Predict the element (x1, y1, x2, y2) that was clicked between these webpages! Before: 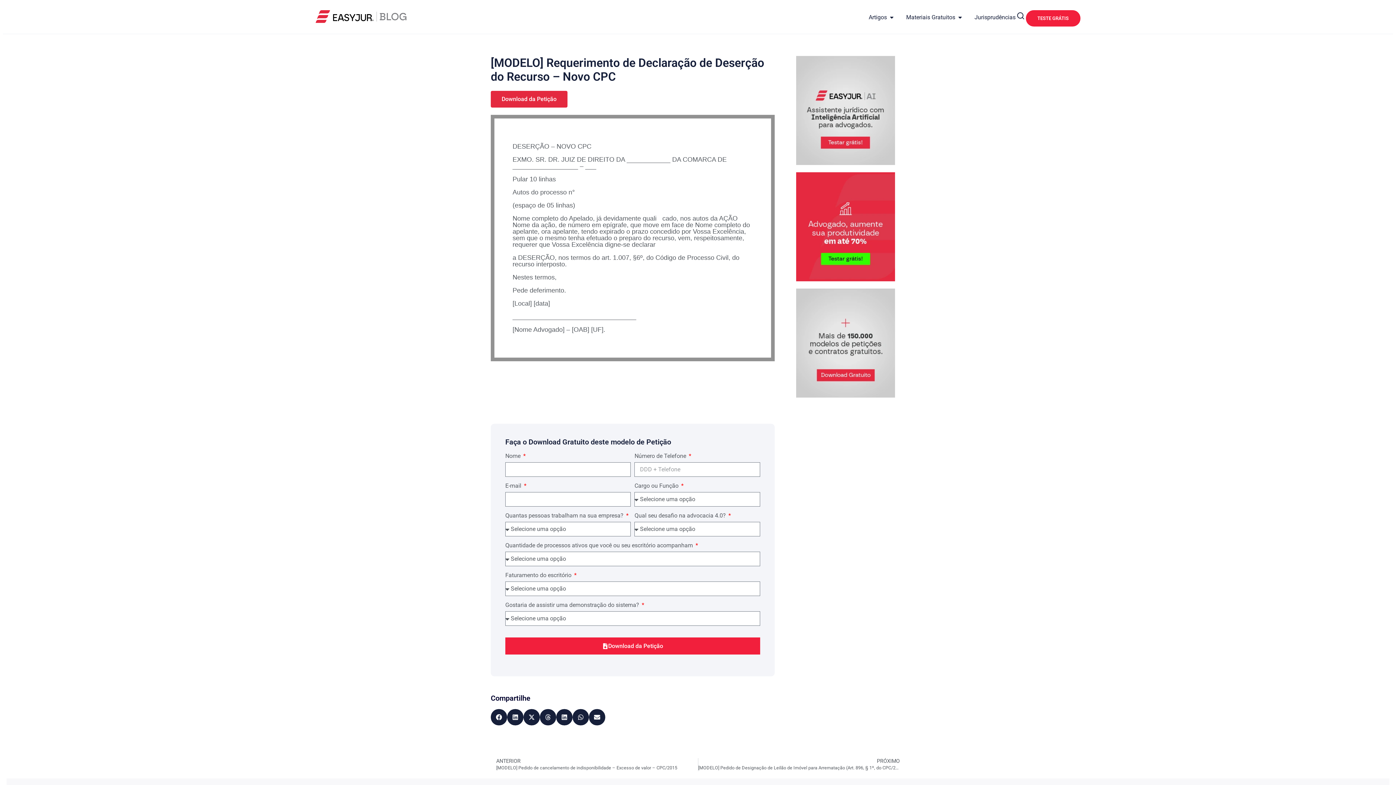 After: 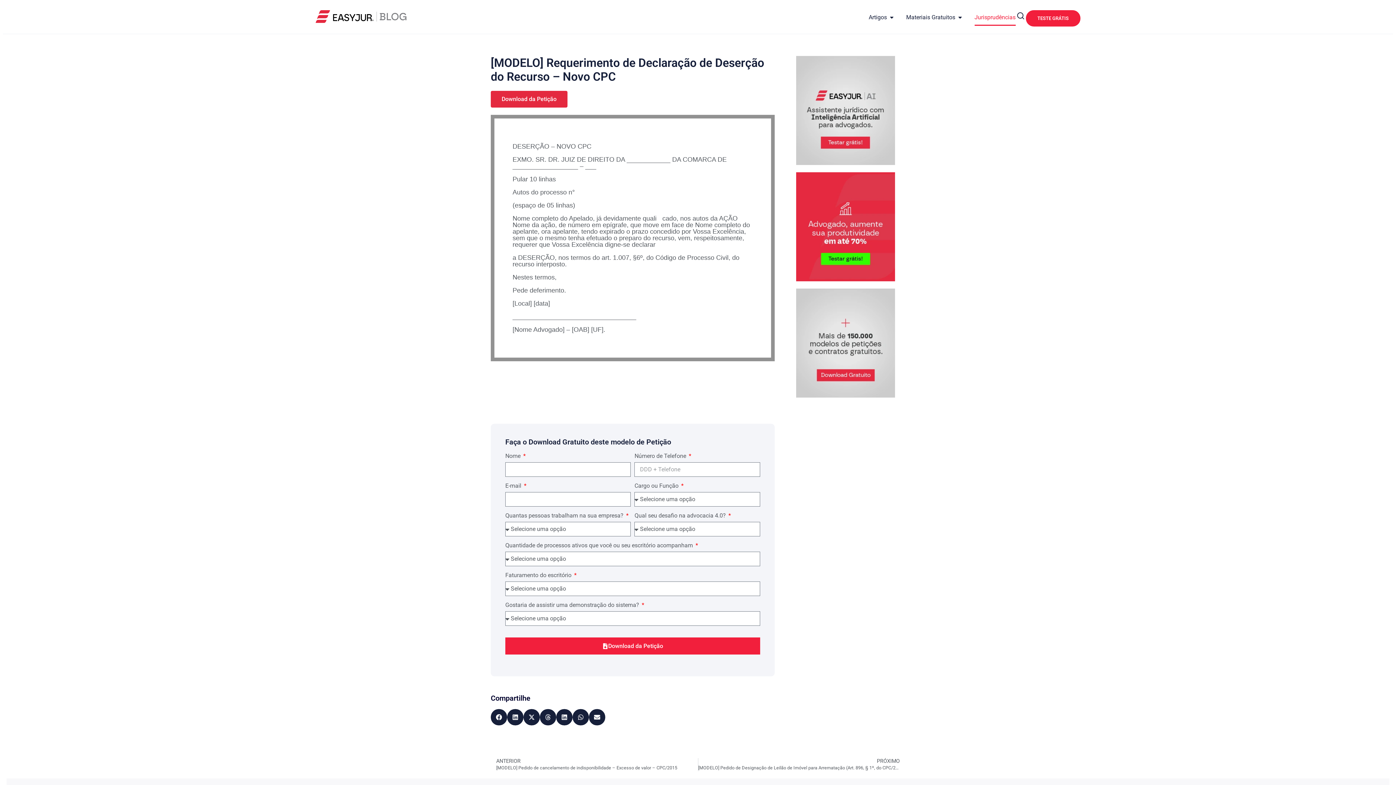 Action: bbox: (974, 13, 1015, 21) label: Jurisprudências